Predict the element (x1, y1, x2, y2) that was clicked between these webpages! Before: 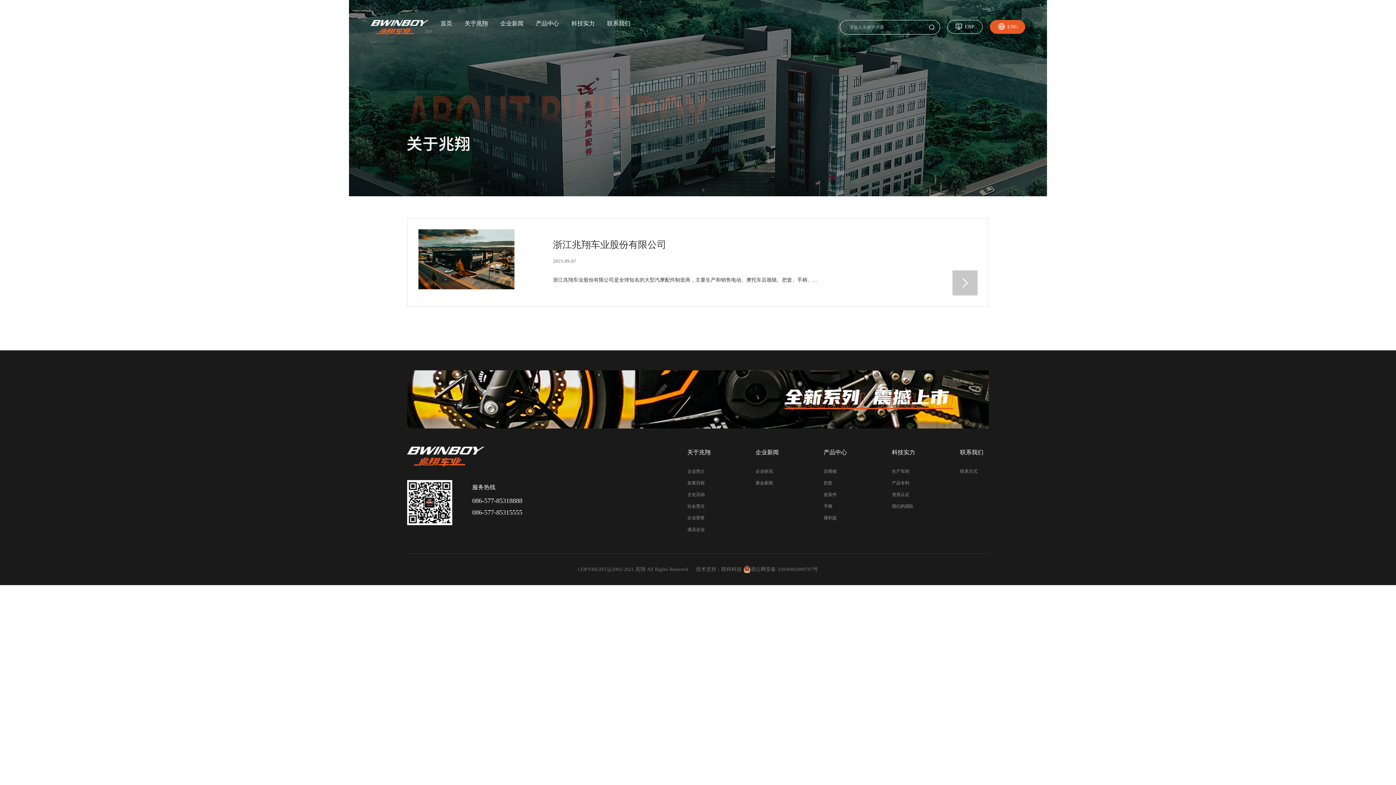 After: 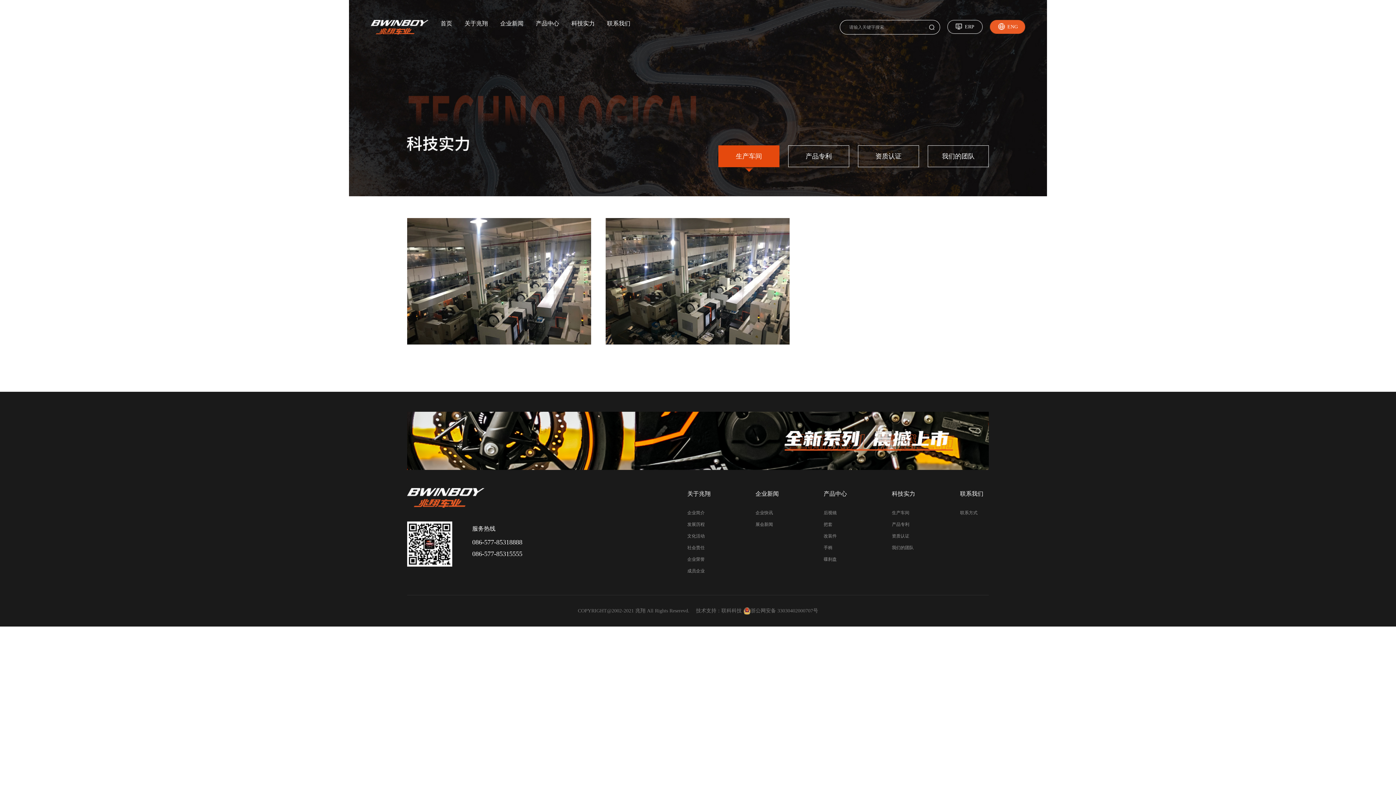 Action: label: 生产车间 bbox: (892, 469, 909, 474)